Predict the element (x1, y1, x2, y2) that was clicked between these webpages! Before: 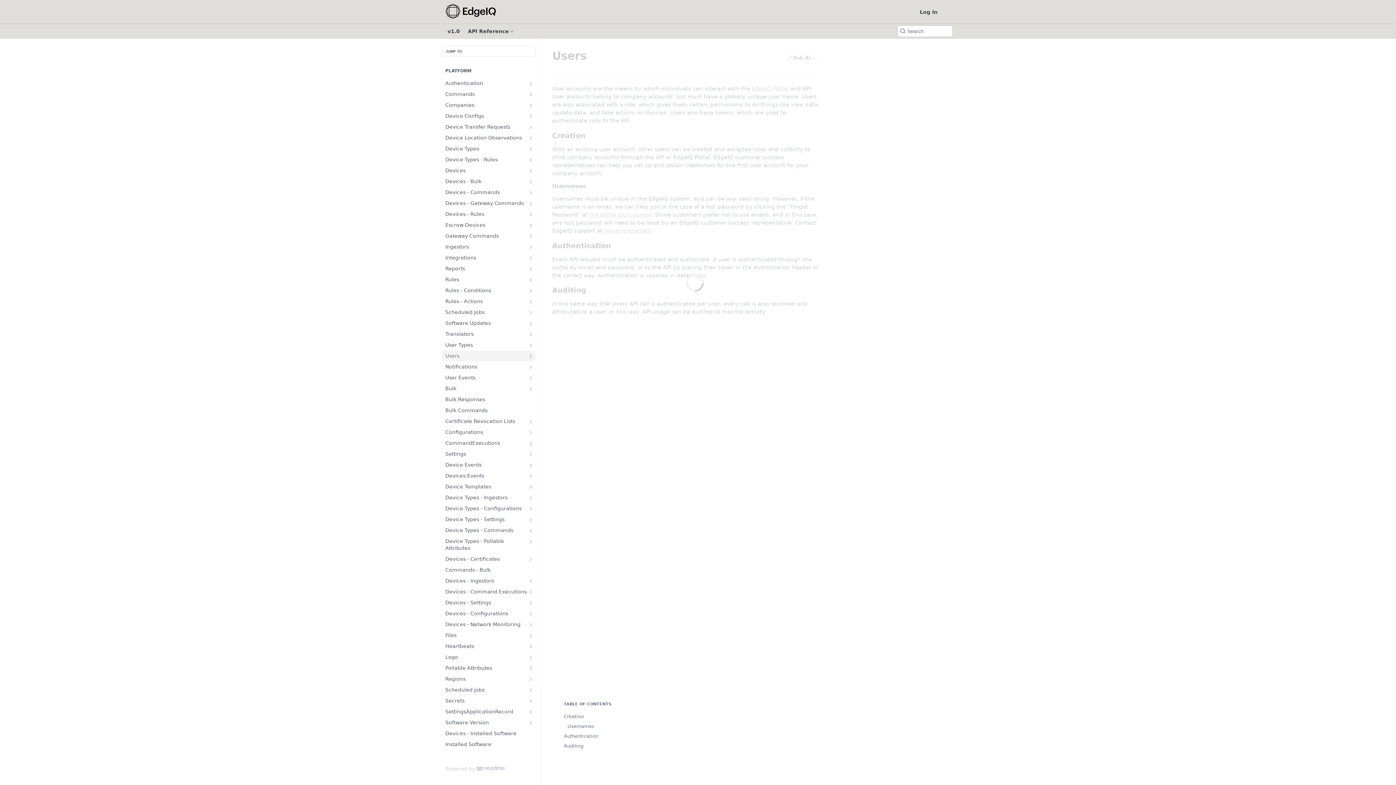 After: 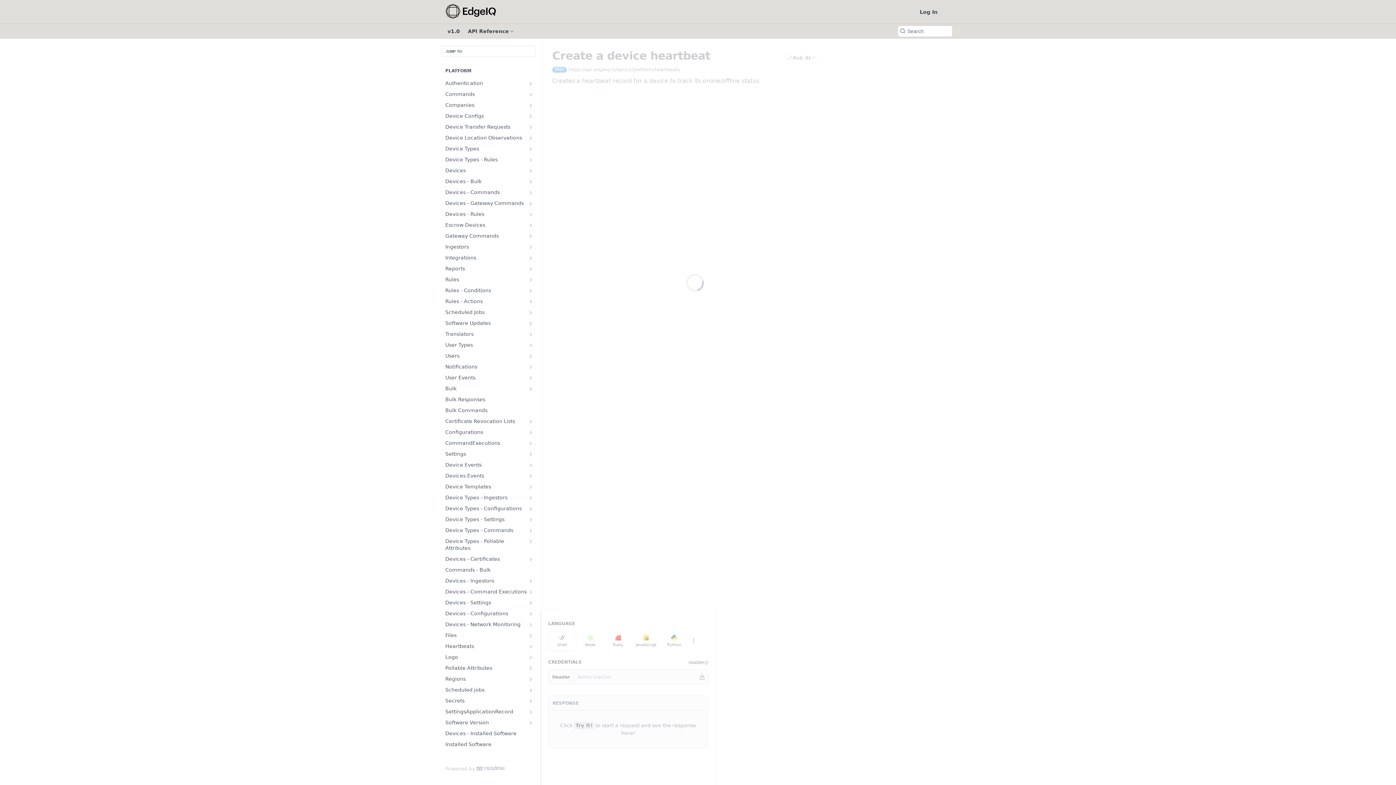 Action: label: Heartbeats bbox: (441, 641, 535, 651)